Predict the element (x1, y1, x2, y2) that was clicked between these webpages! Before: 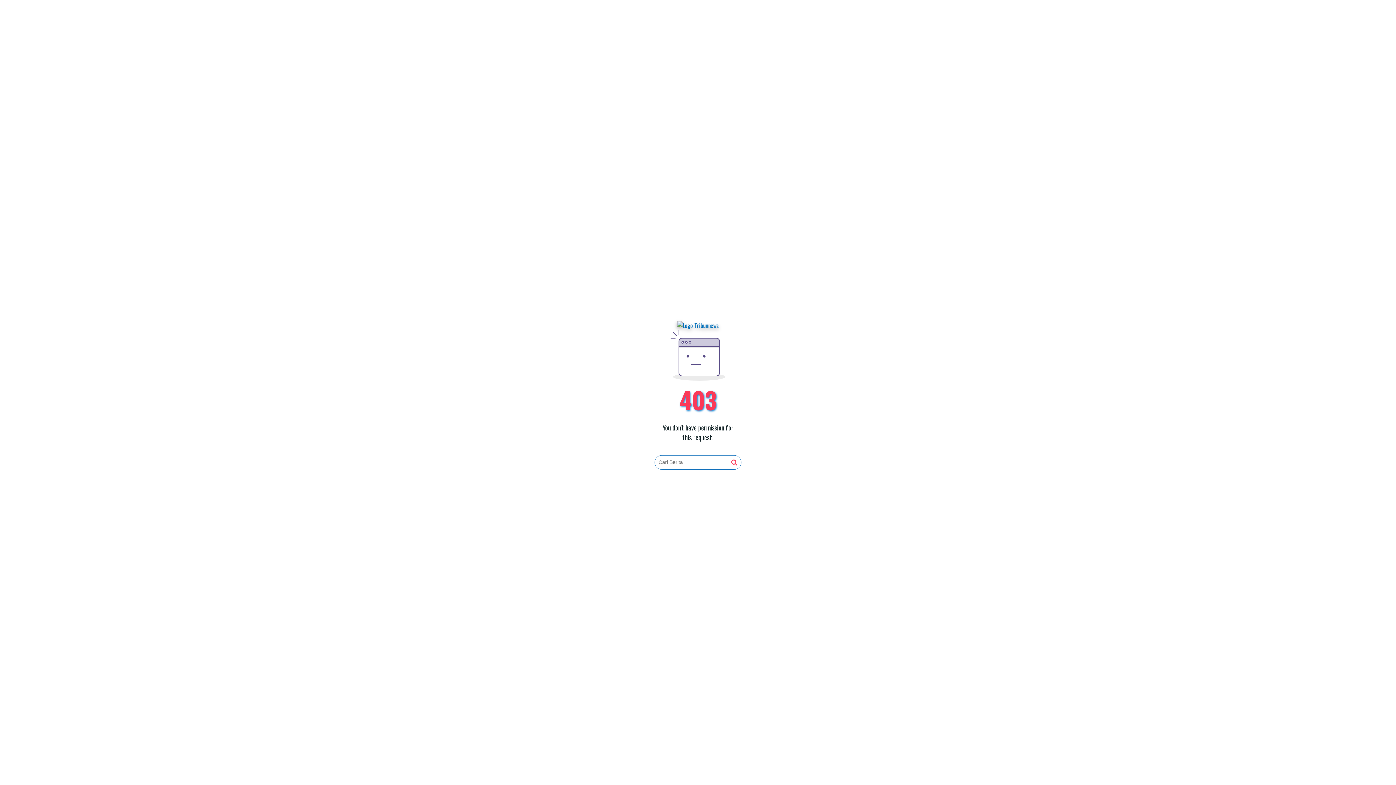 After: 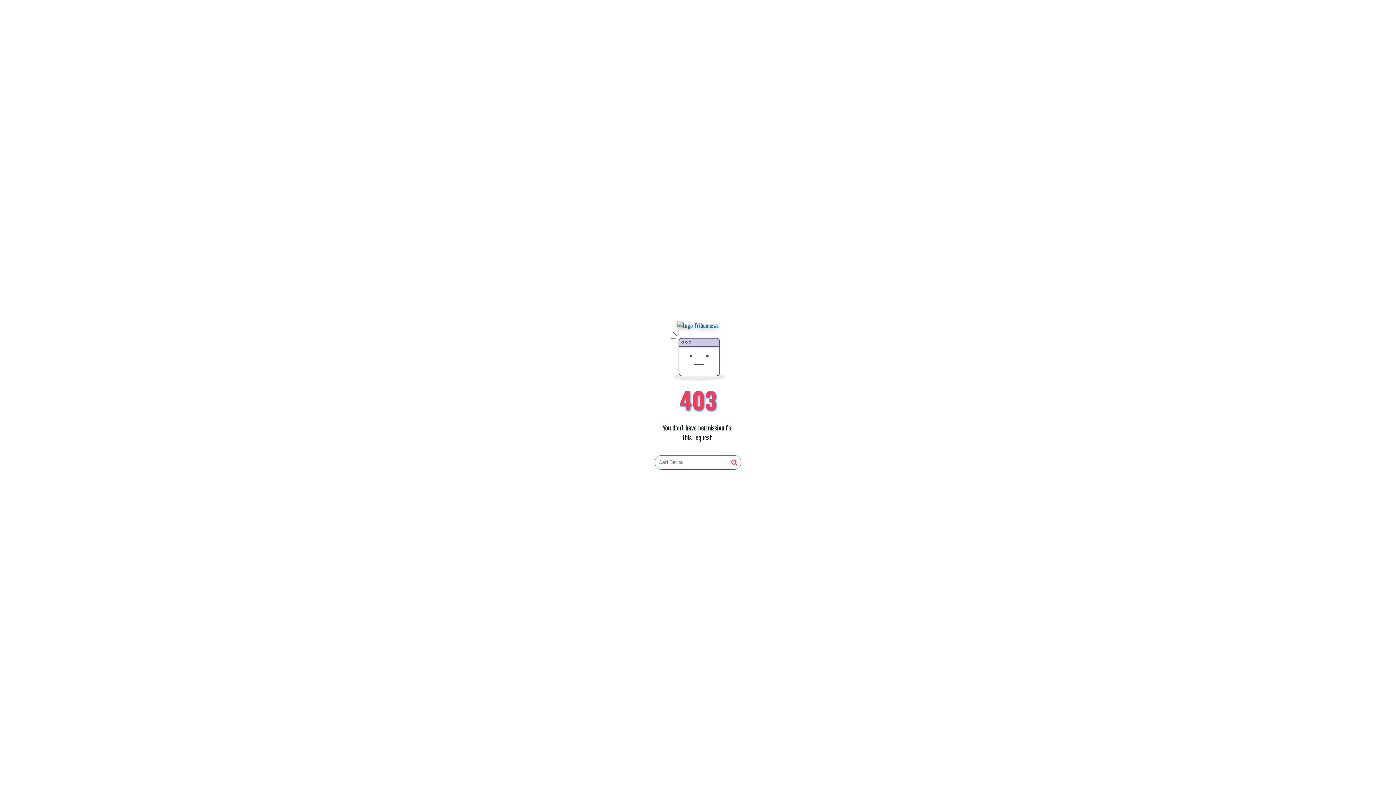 Action: bbox: (677, 321, 719, 330)